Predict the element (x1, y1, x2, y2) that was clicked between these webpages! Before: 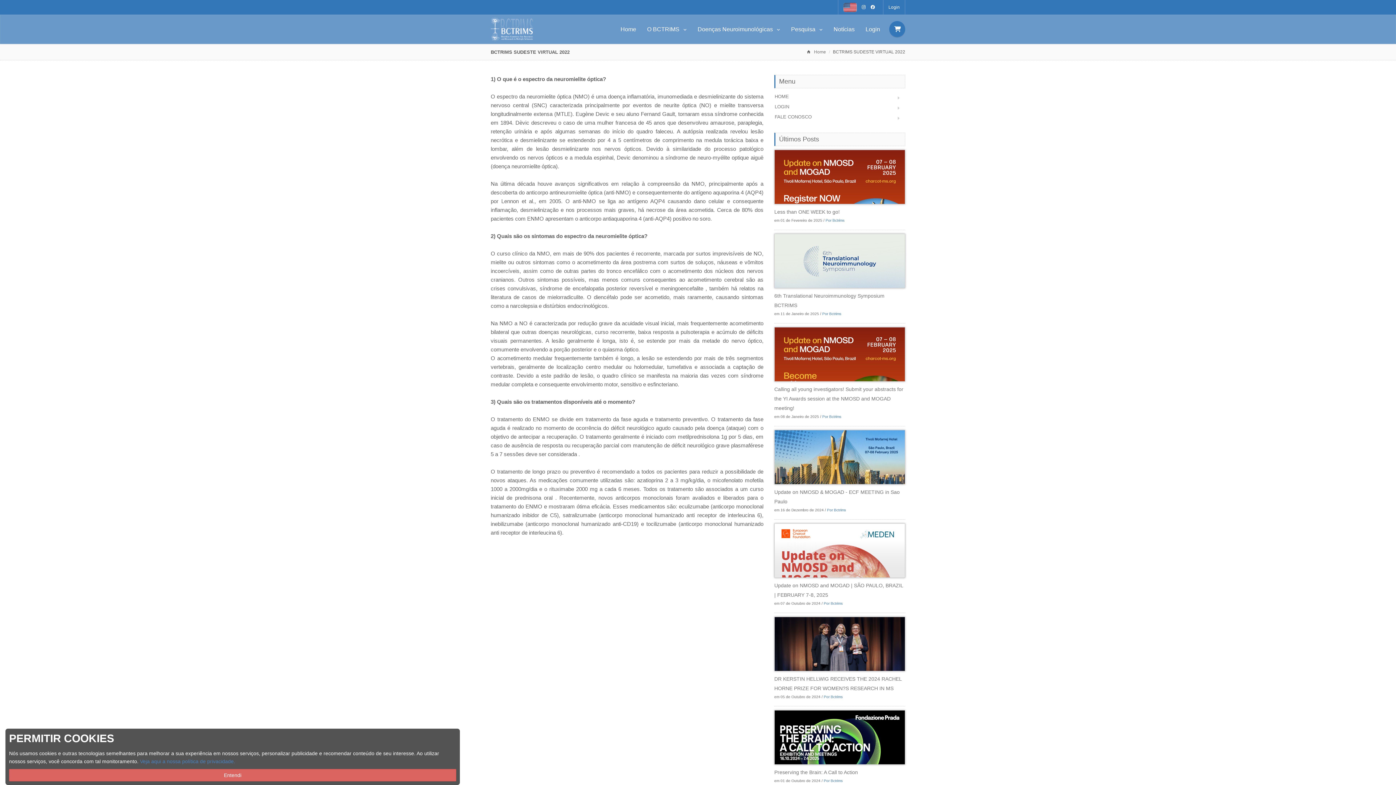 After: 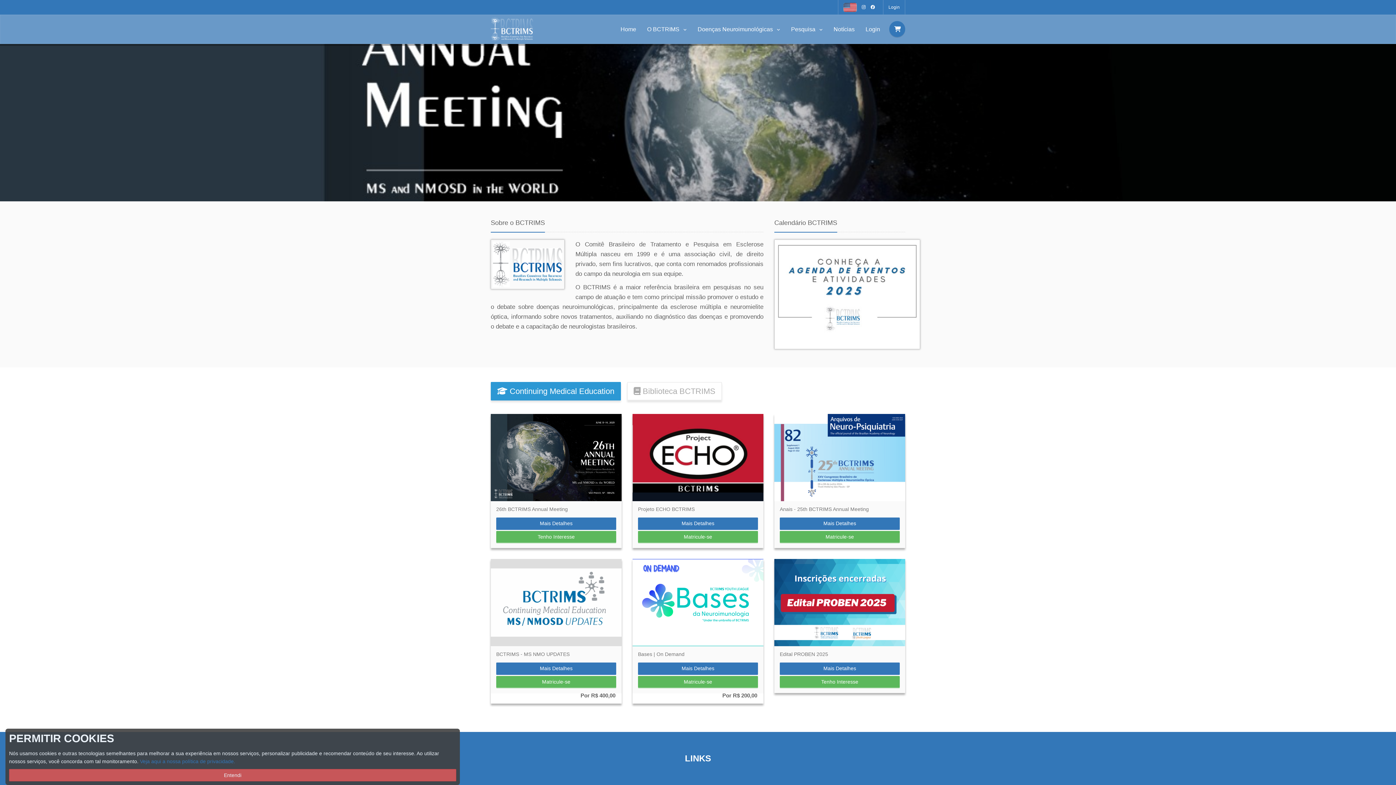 Action: label: HOME bbox: (774, 92, 905, 101)